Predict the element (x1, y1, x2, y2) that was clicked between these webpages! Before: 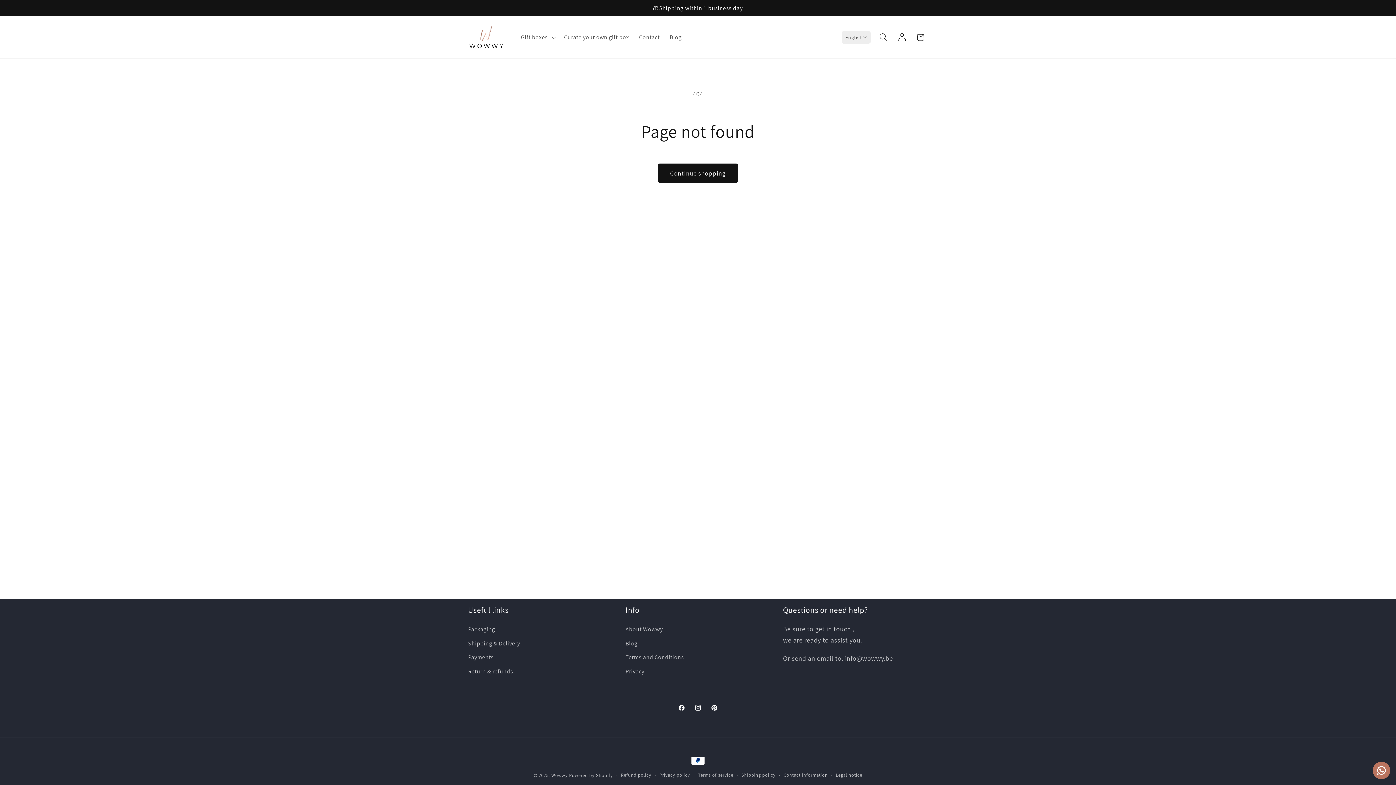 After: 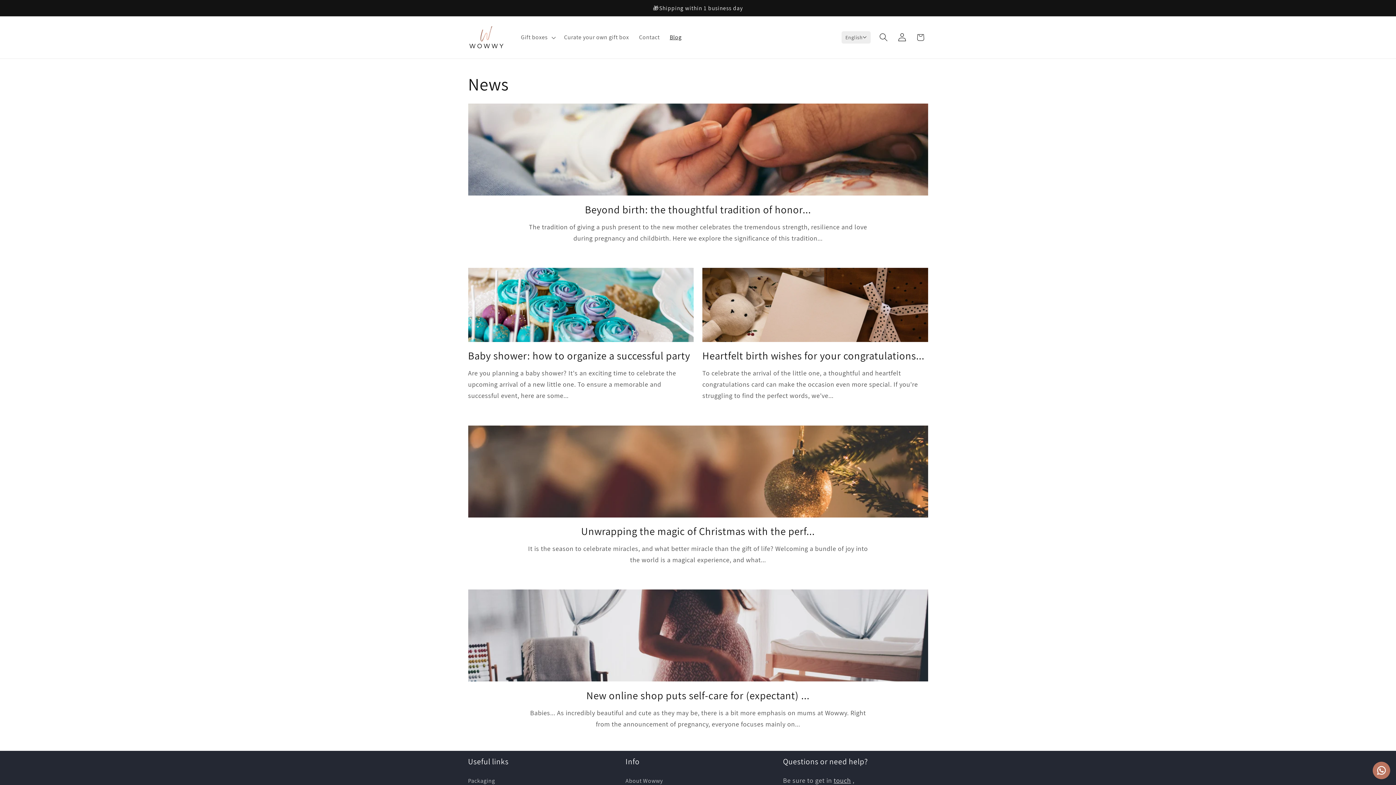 Action: bbox: (625, 636, 637, 650) label: Blog